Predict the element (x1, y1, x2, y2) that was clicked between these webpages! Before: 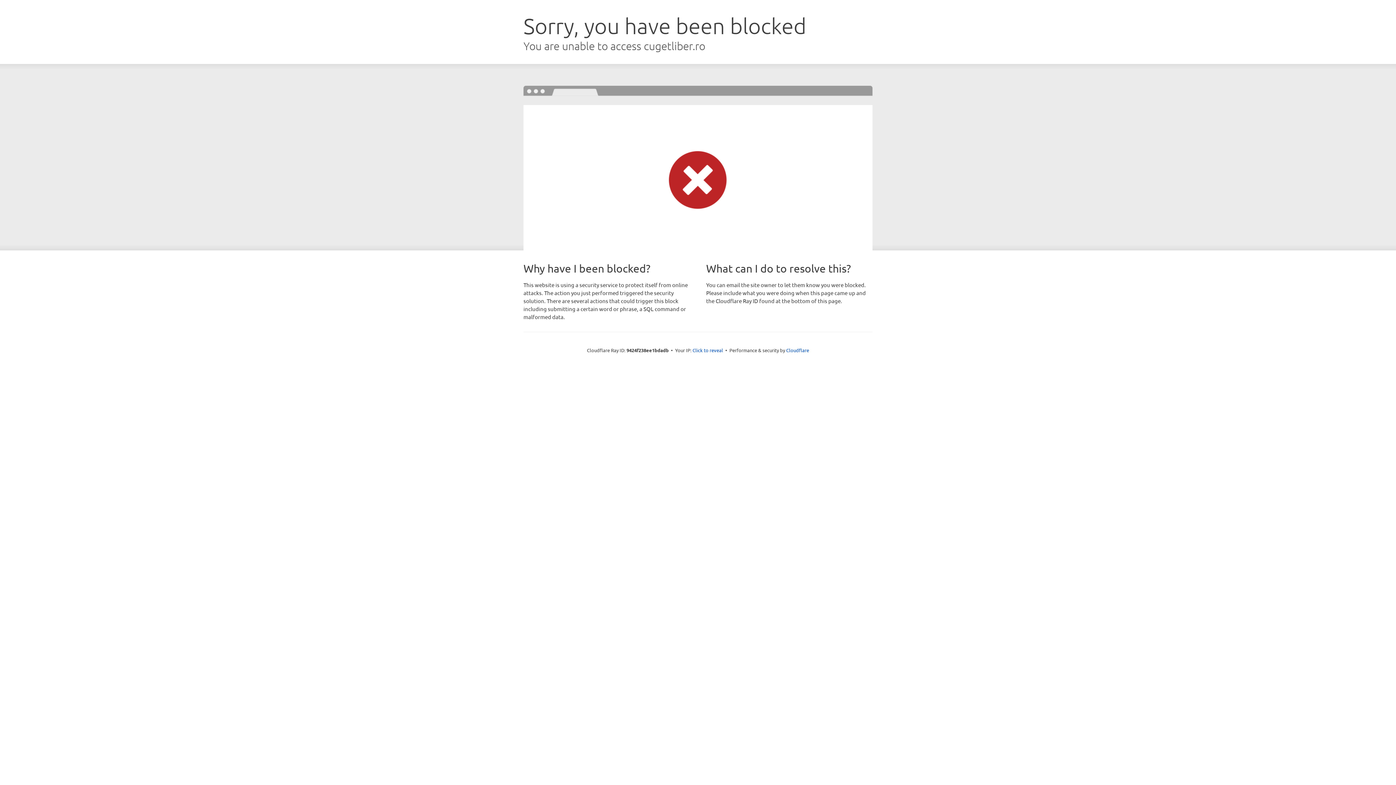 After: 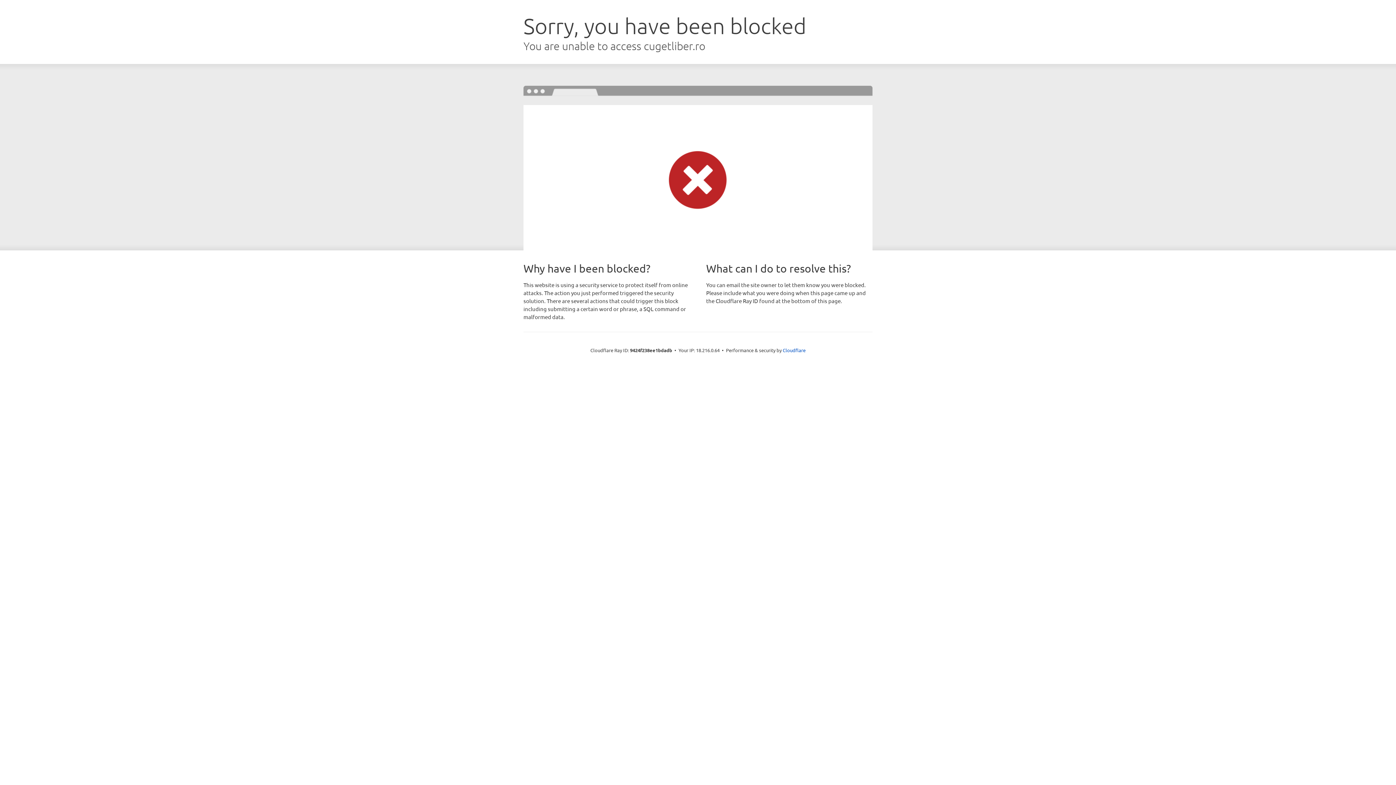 Action: bbox: (692, 346, 723, 353) label: Click to reveal